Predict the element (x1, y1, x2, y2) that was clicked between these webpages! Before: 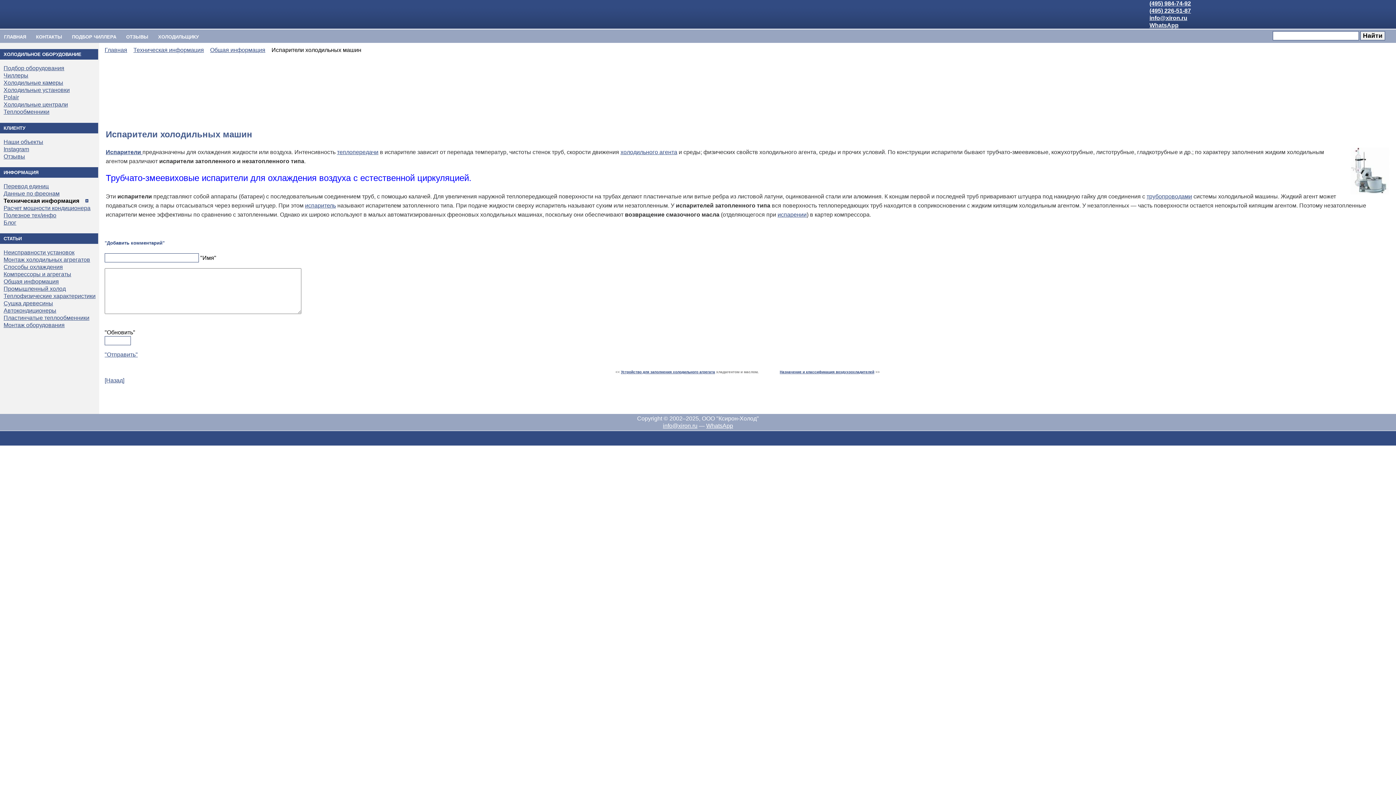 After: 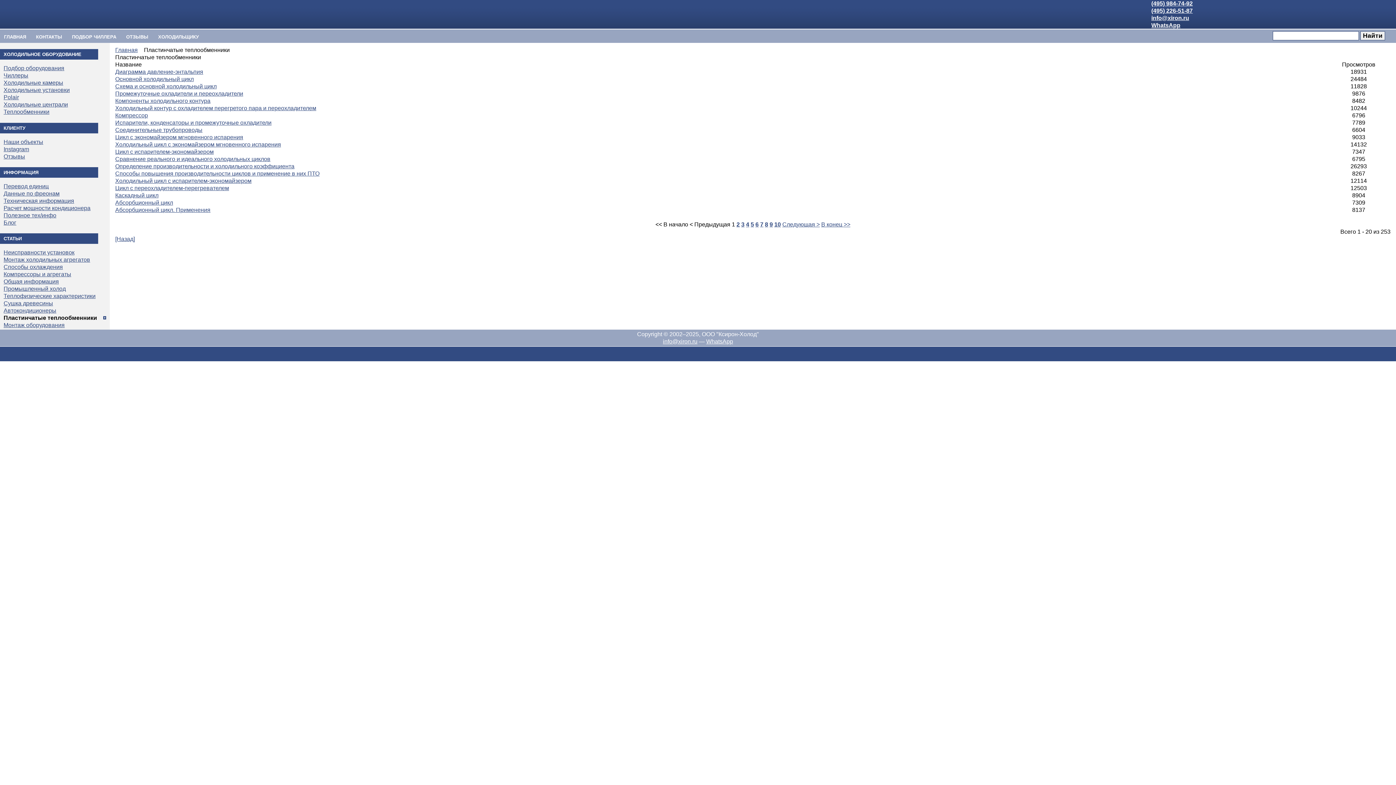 Action: bbox: (3, 314, 89, 321) label: Пластинчатые теплообменники